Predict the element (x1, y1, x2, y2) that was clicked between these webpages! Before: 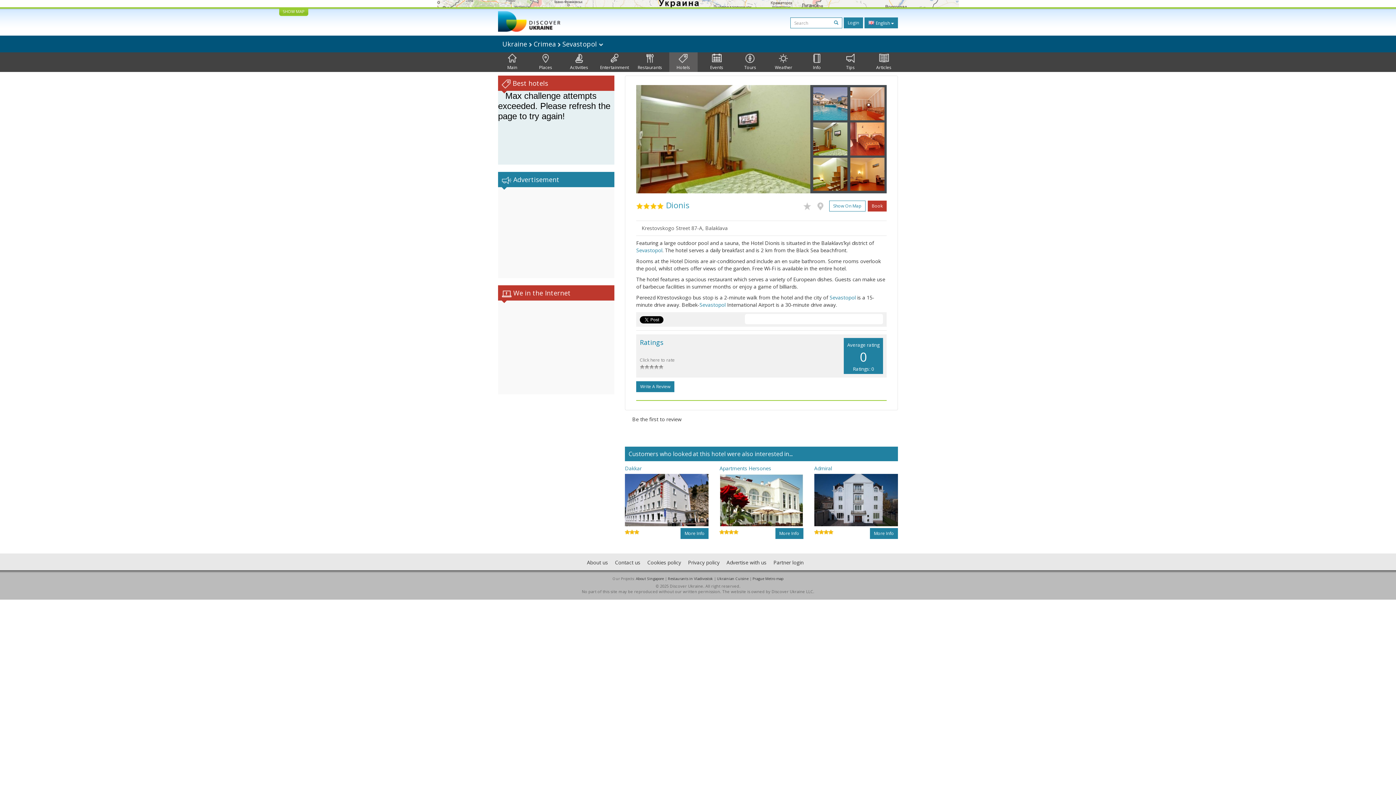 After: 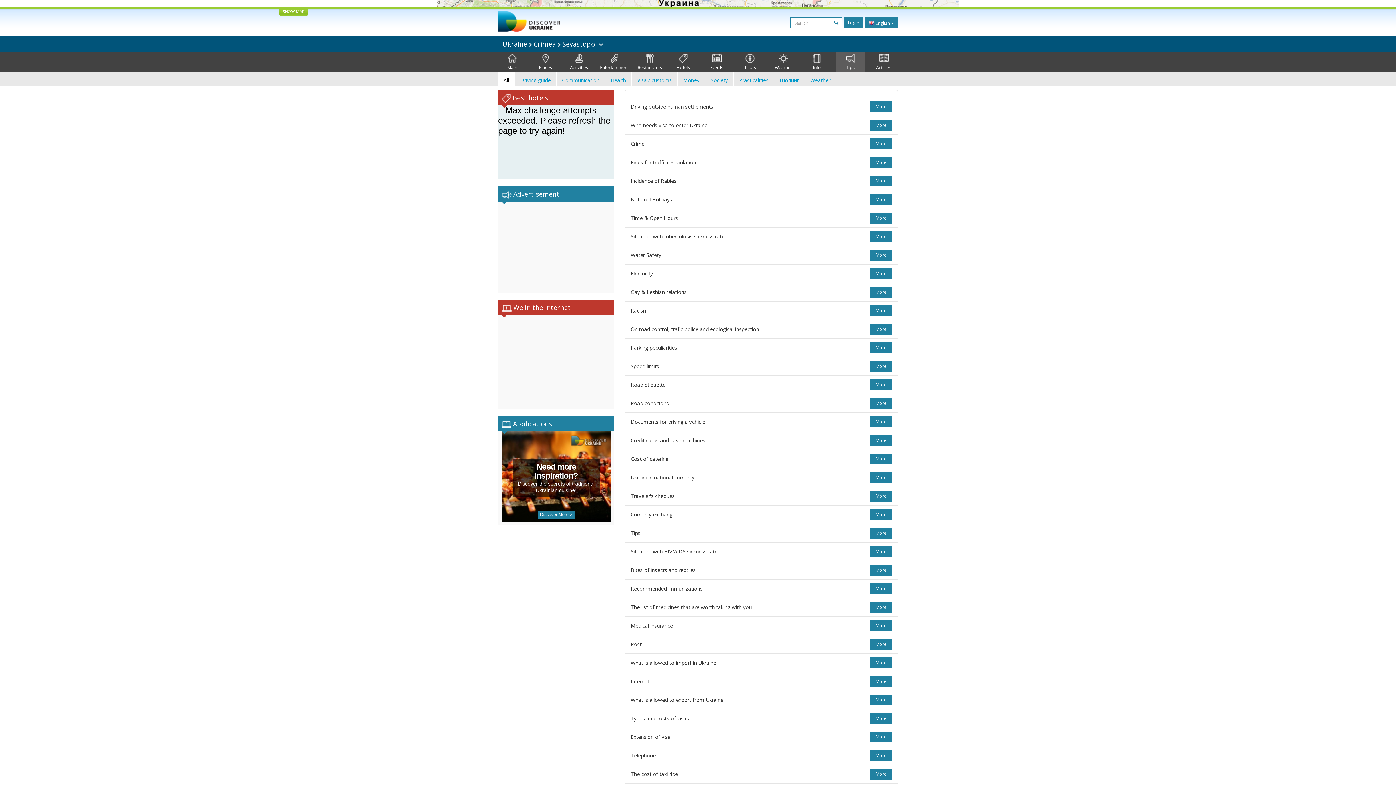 Action: label: 
Tips bbox: (836, 52, 864, 72)